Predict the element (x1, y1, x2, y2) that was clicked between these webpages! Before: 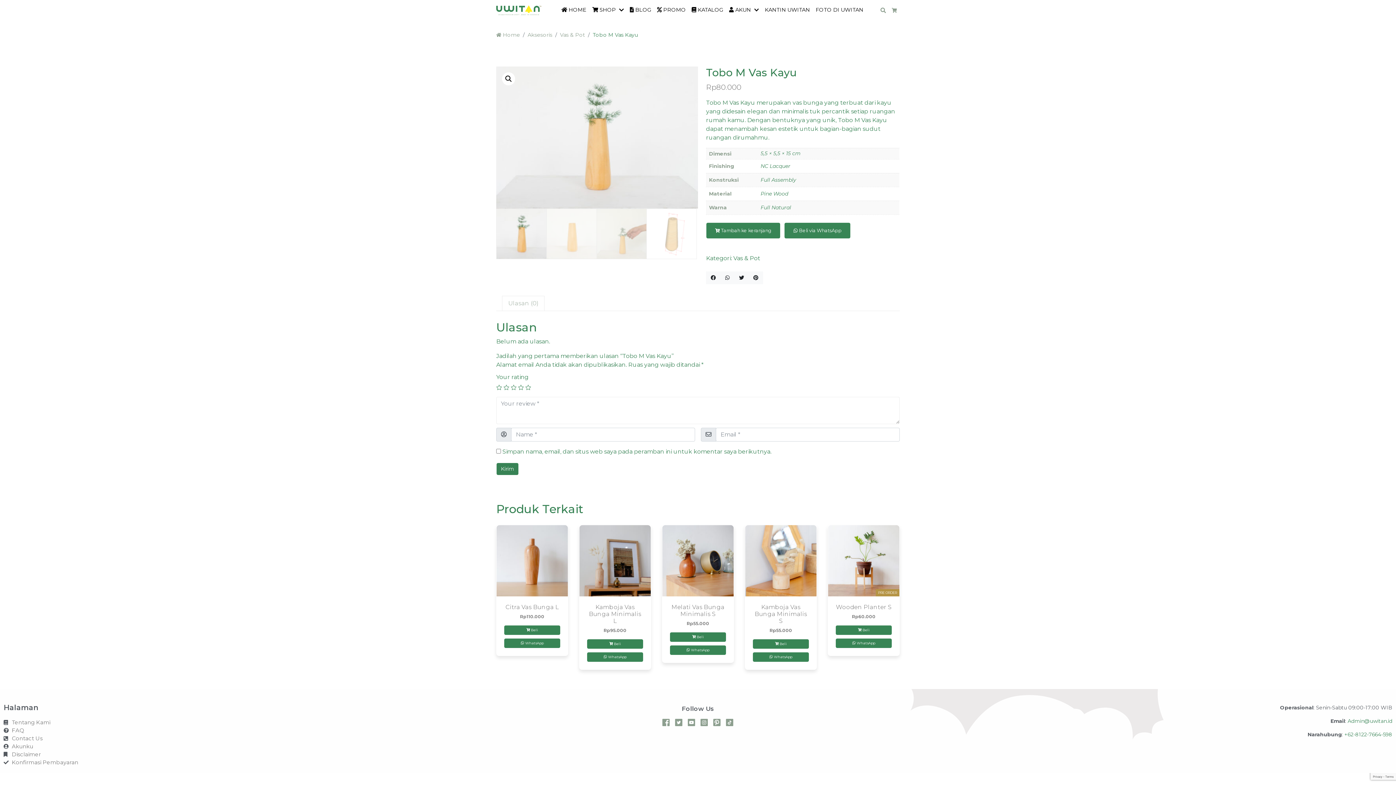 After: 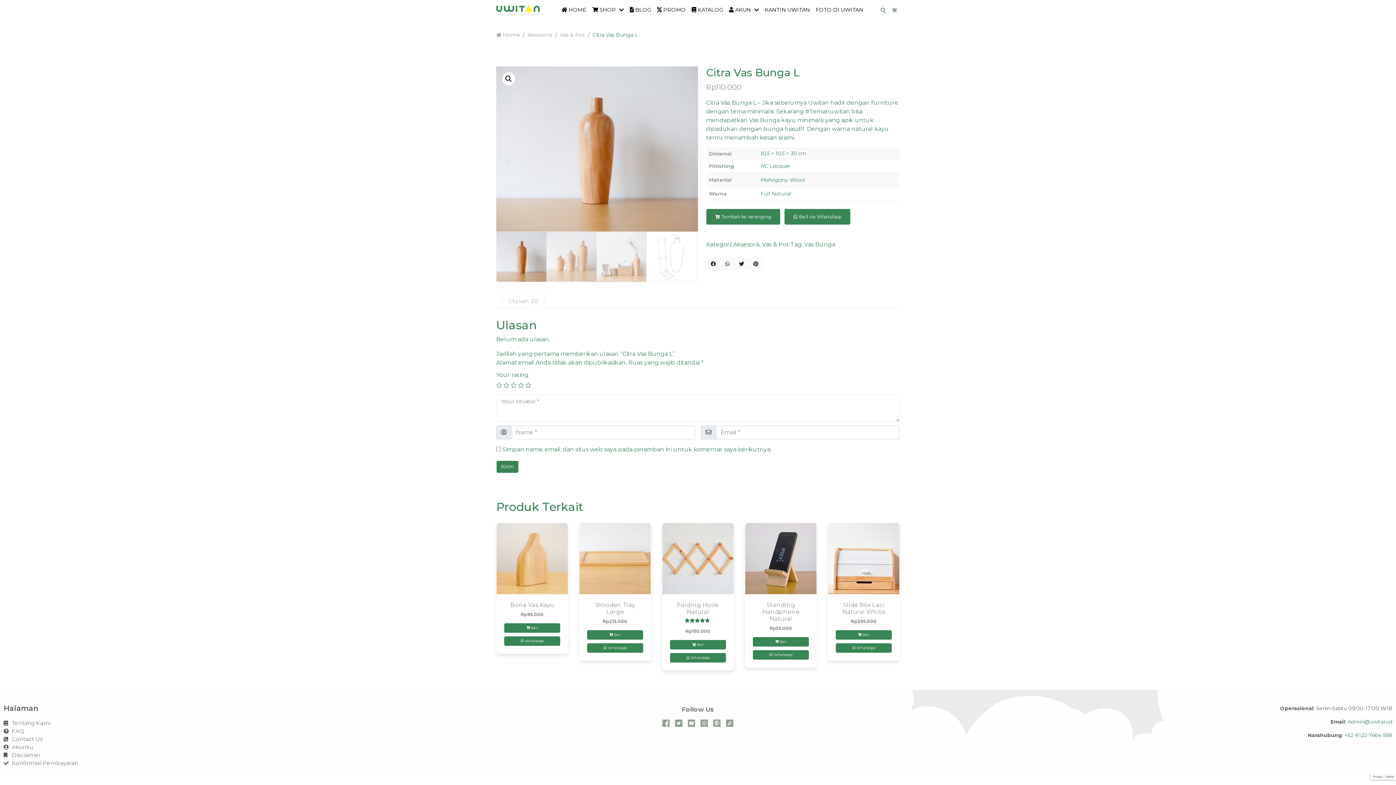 Action: bbox: (496, 525, 568, 596)